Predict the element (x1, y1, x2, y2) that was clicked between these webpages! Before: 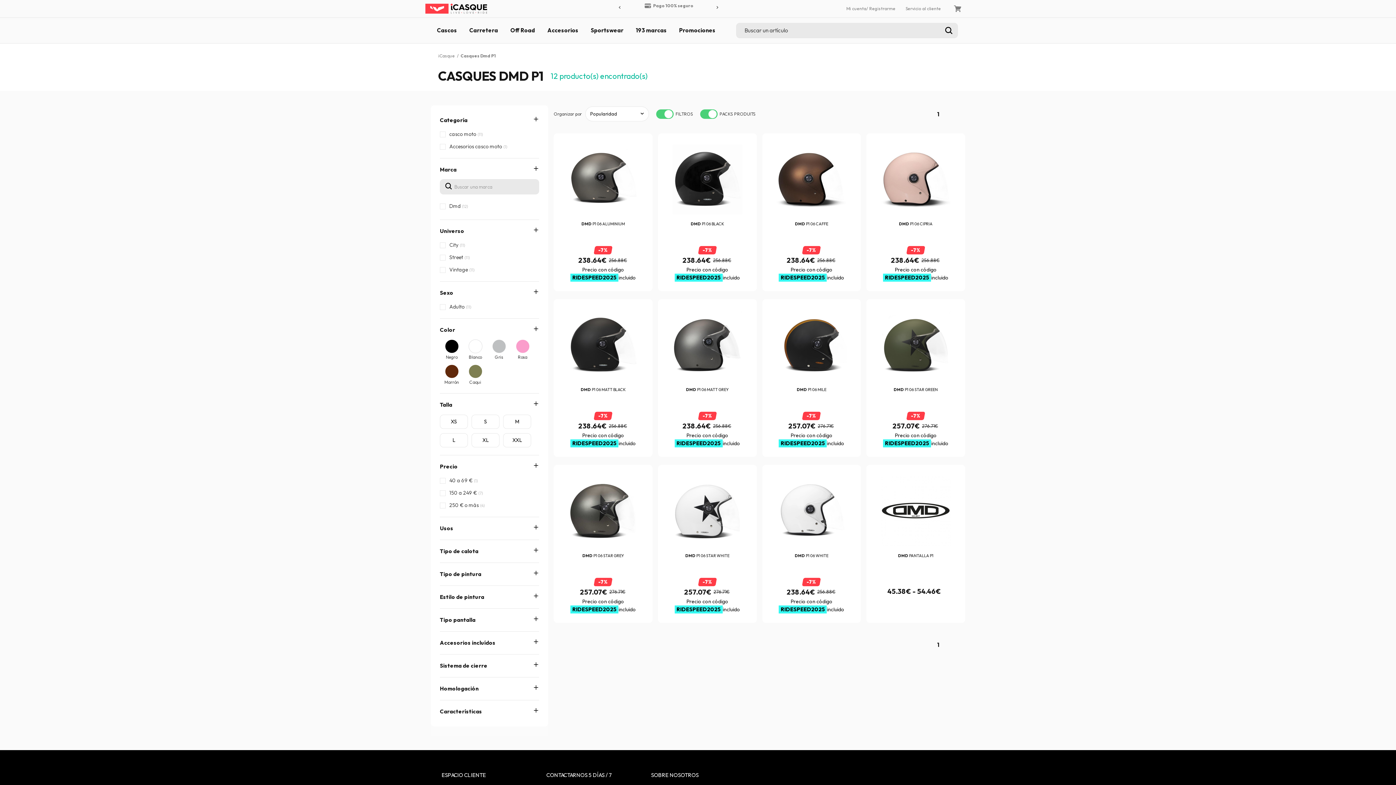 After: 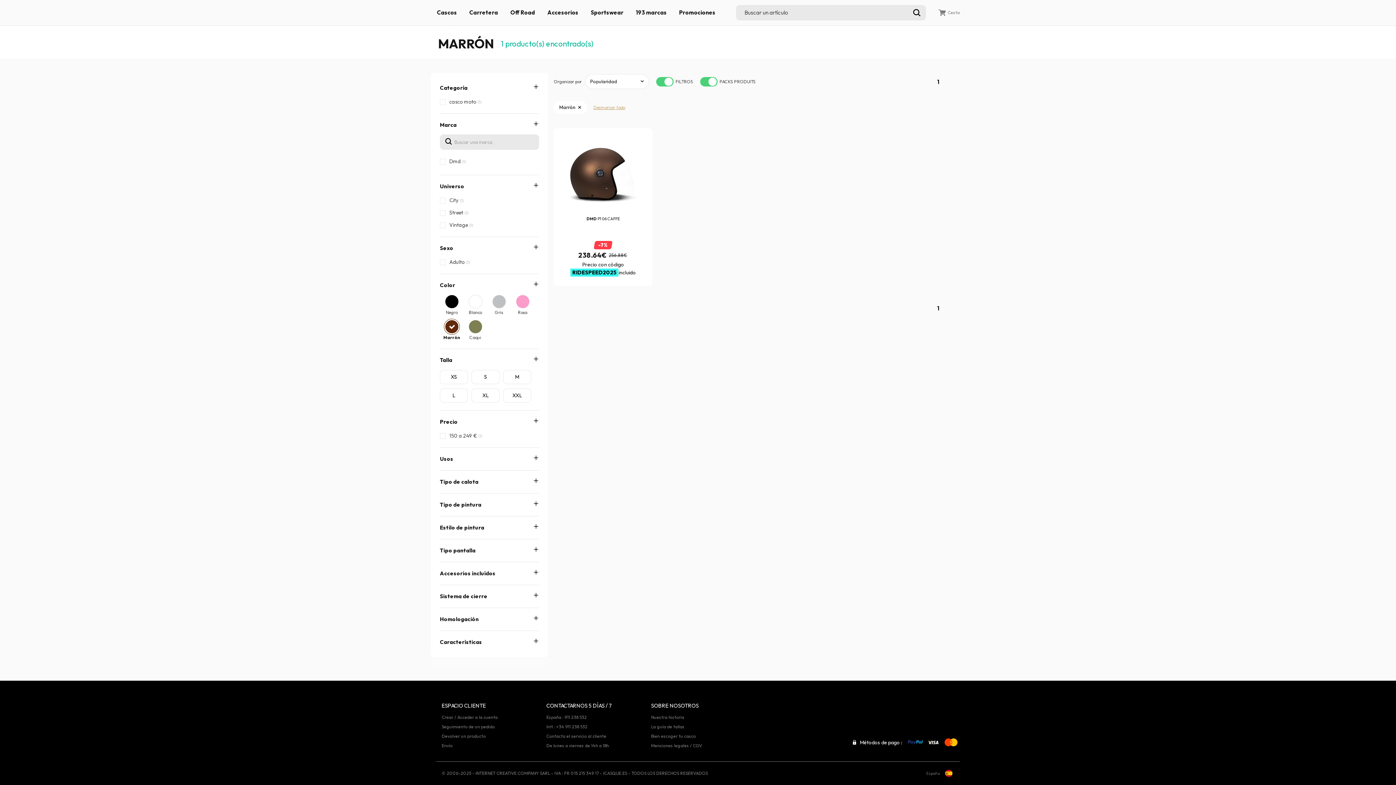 Action: bbox: (444, 379, 459, 385) label: Marrón